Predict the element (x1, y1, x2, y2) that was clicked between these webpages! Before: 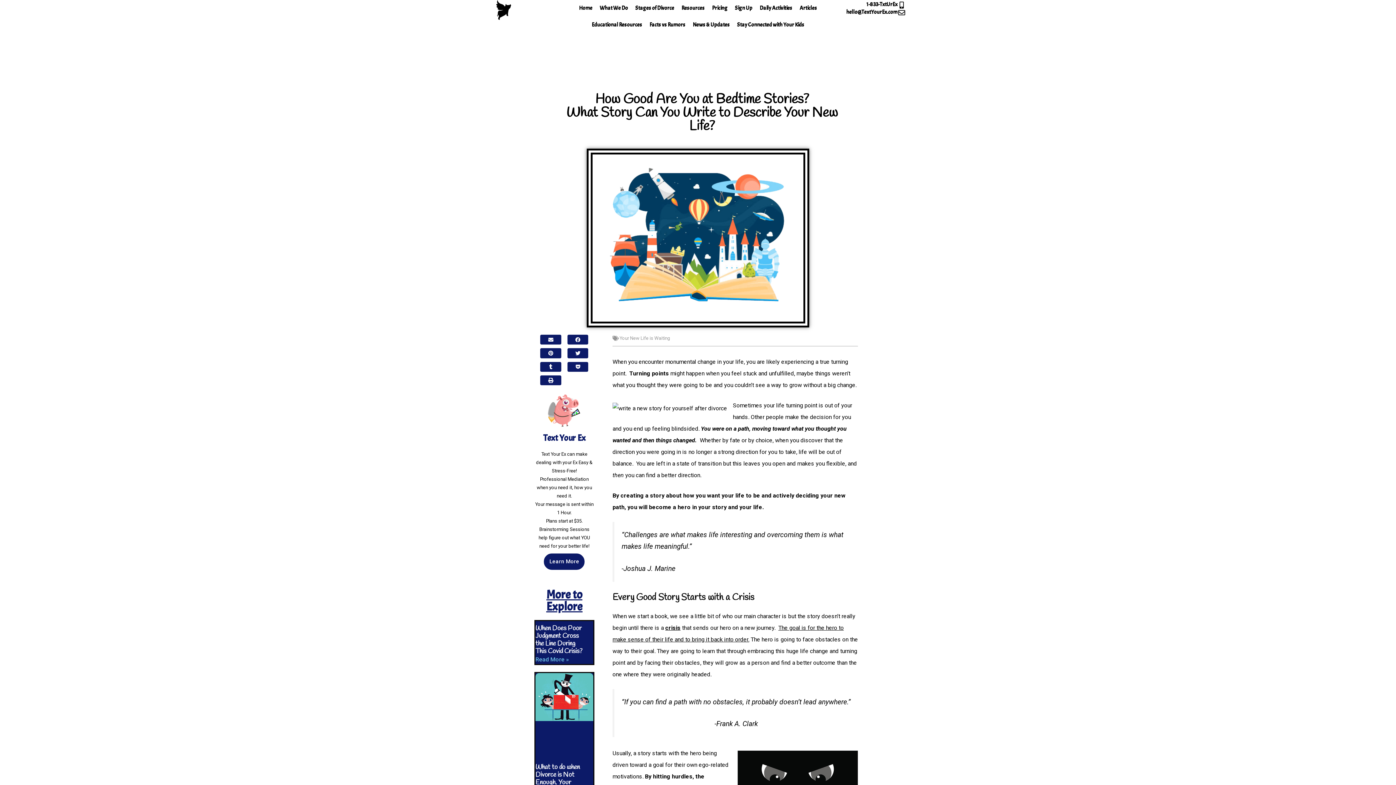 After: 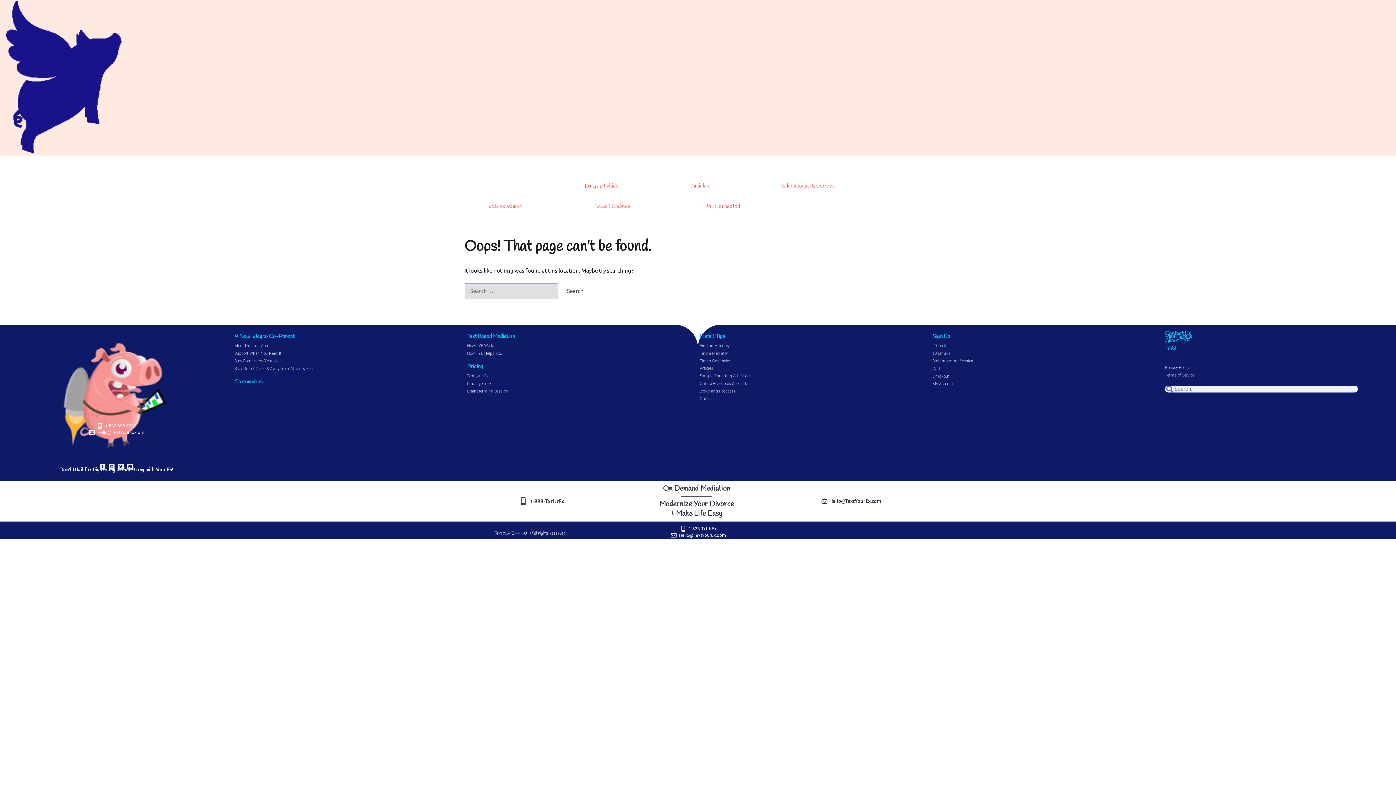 Action: bbox: (733, 16, 808, 33) label: Stay Connected with Your Kids